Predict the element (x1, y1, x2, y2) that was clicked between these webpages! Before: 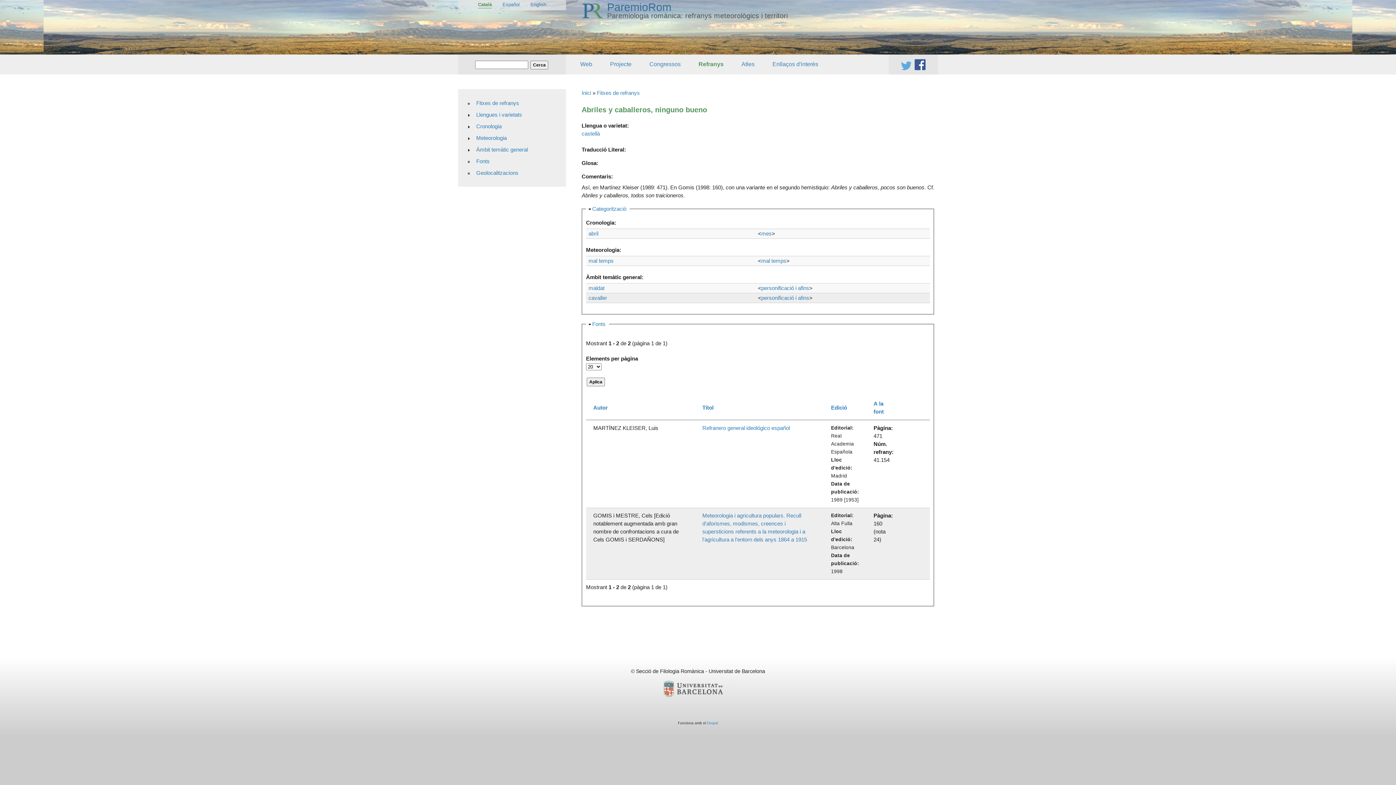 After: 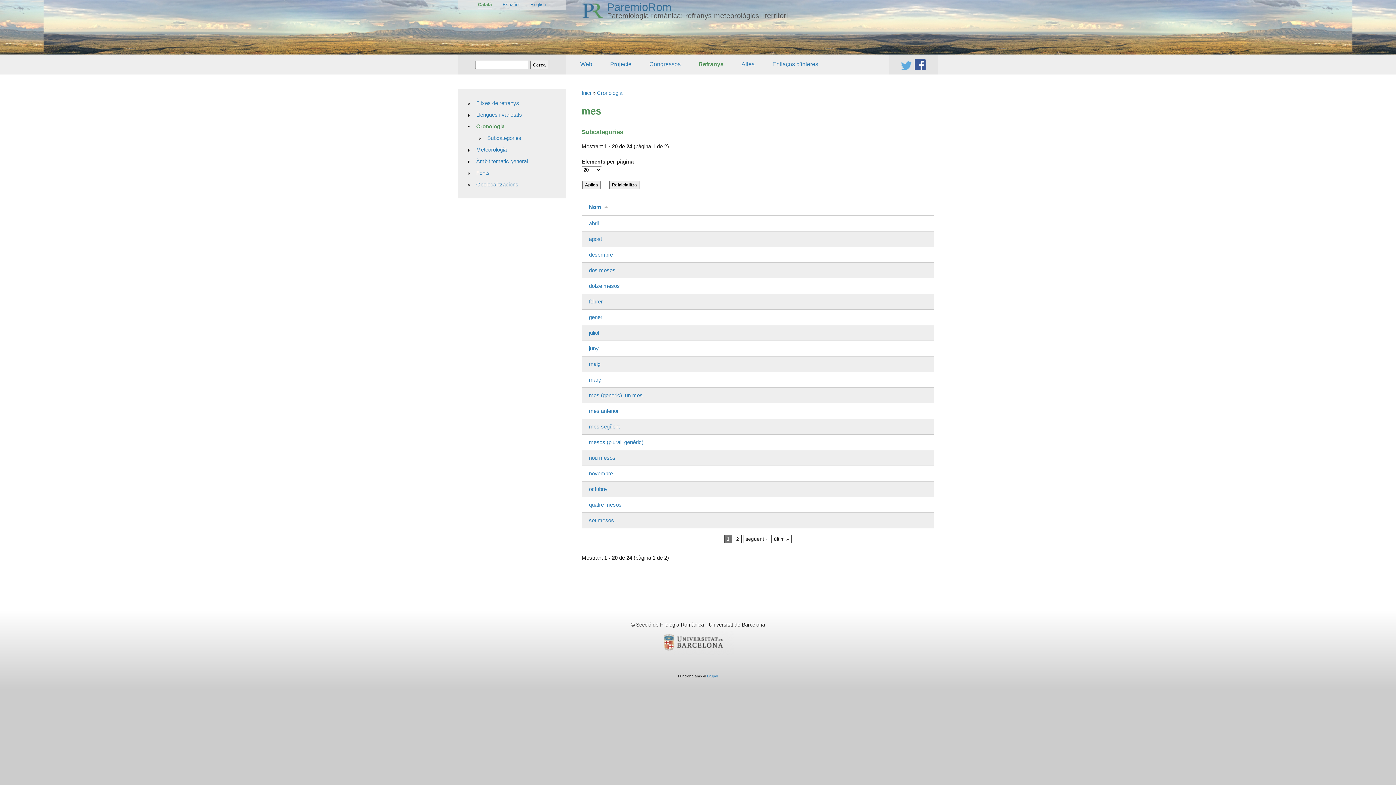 Action: label: mes bbox: (761, 230, 772, 236)